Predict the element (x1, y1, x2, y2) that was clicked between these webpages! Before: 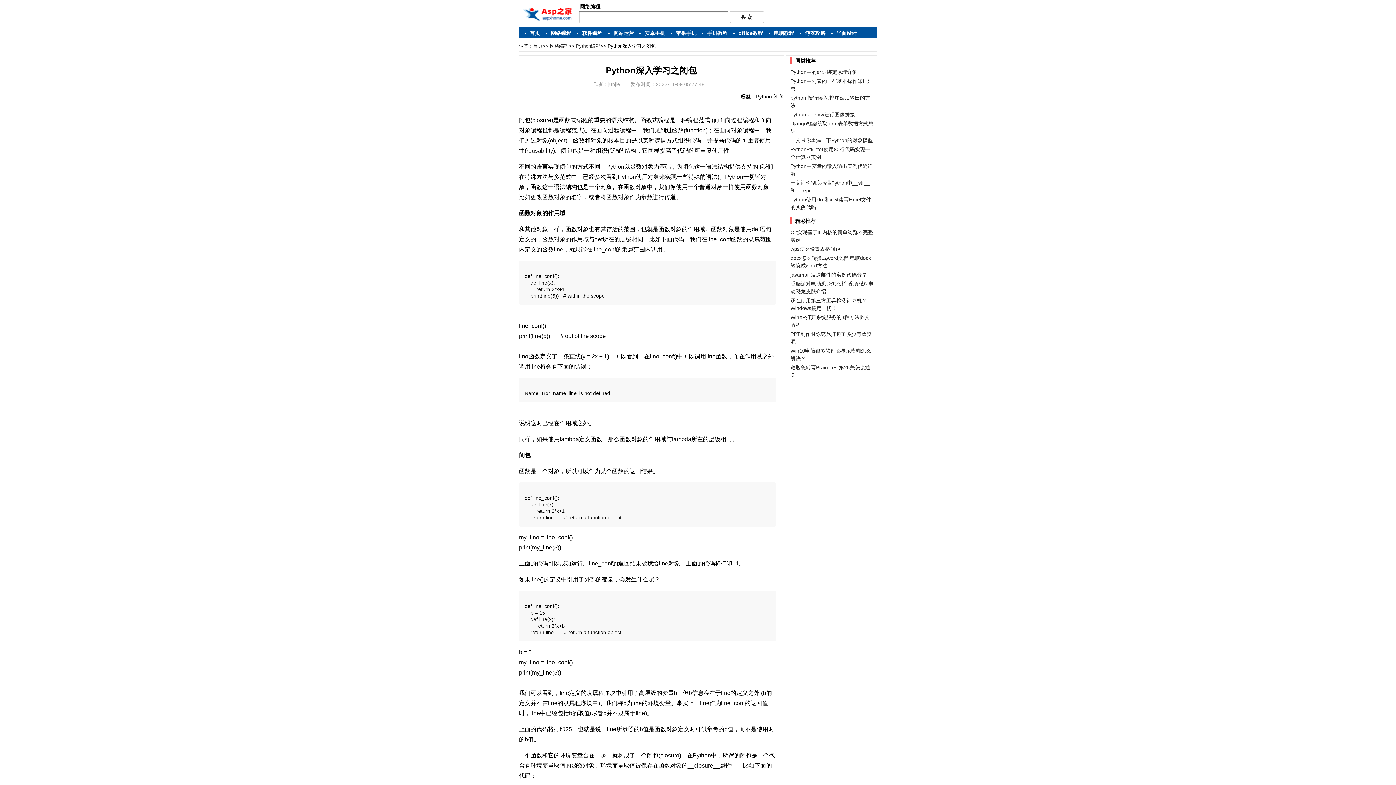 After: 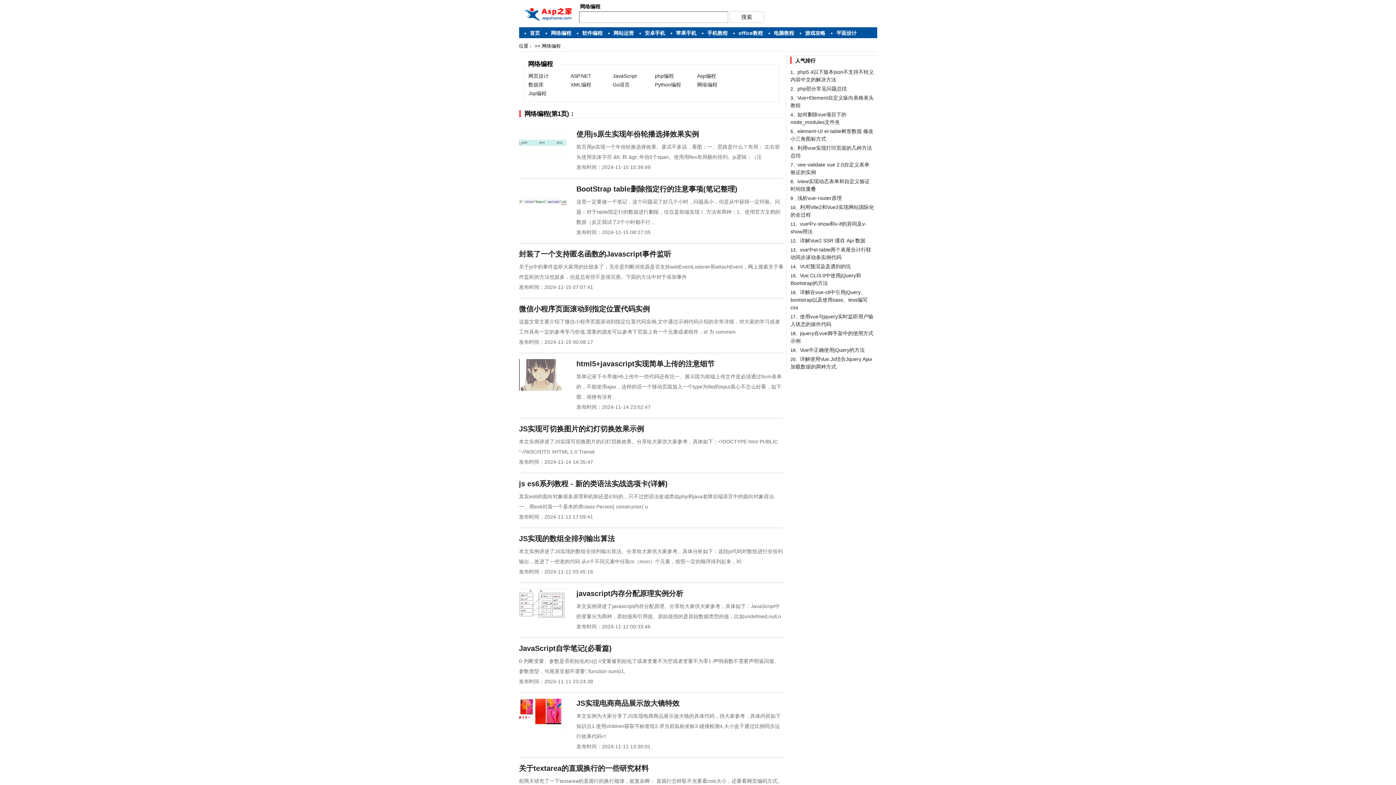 Action: label: 网络编程 bbox: (550, 43, 568, 48)